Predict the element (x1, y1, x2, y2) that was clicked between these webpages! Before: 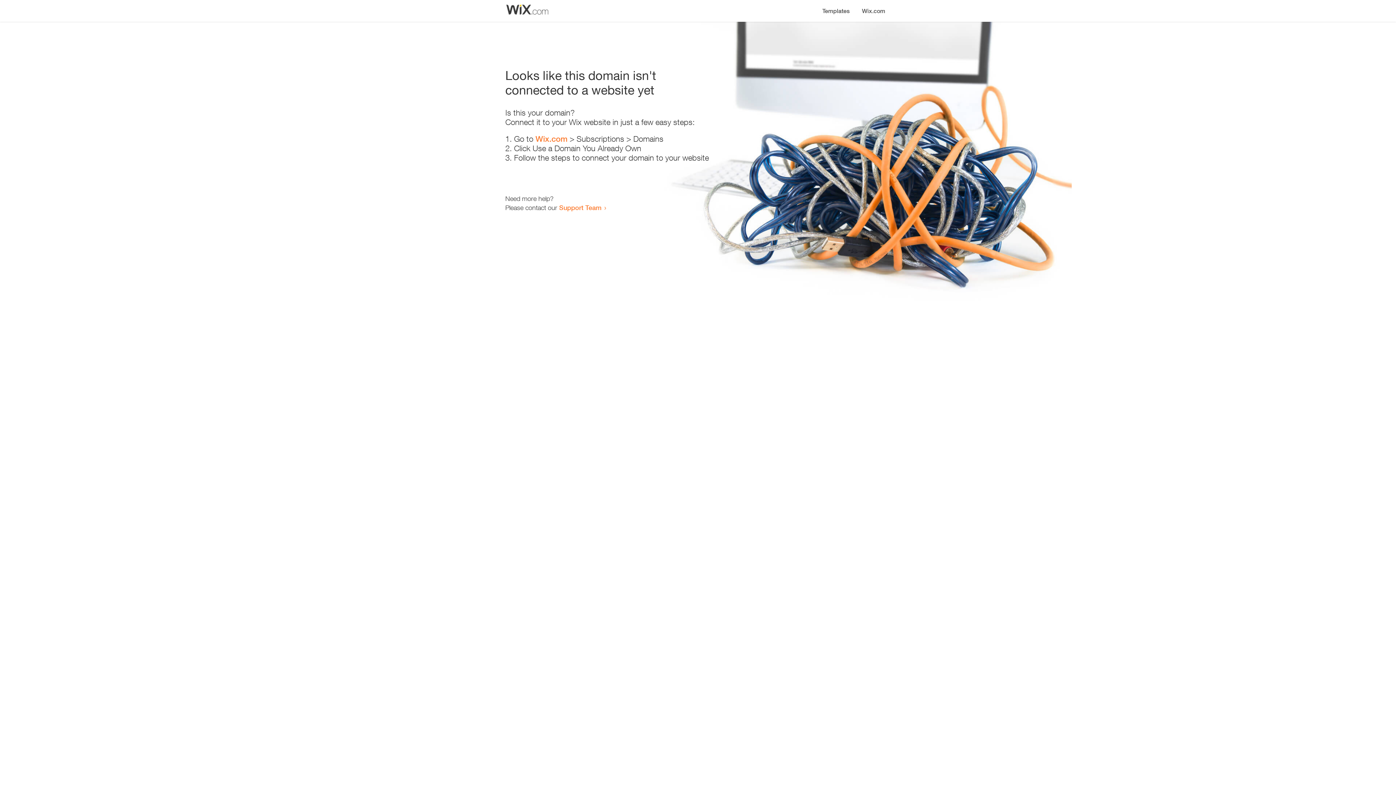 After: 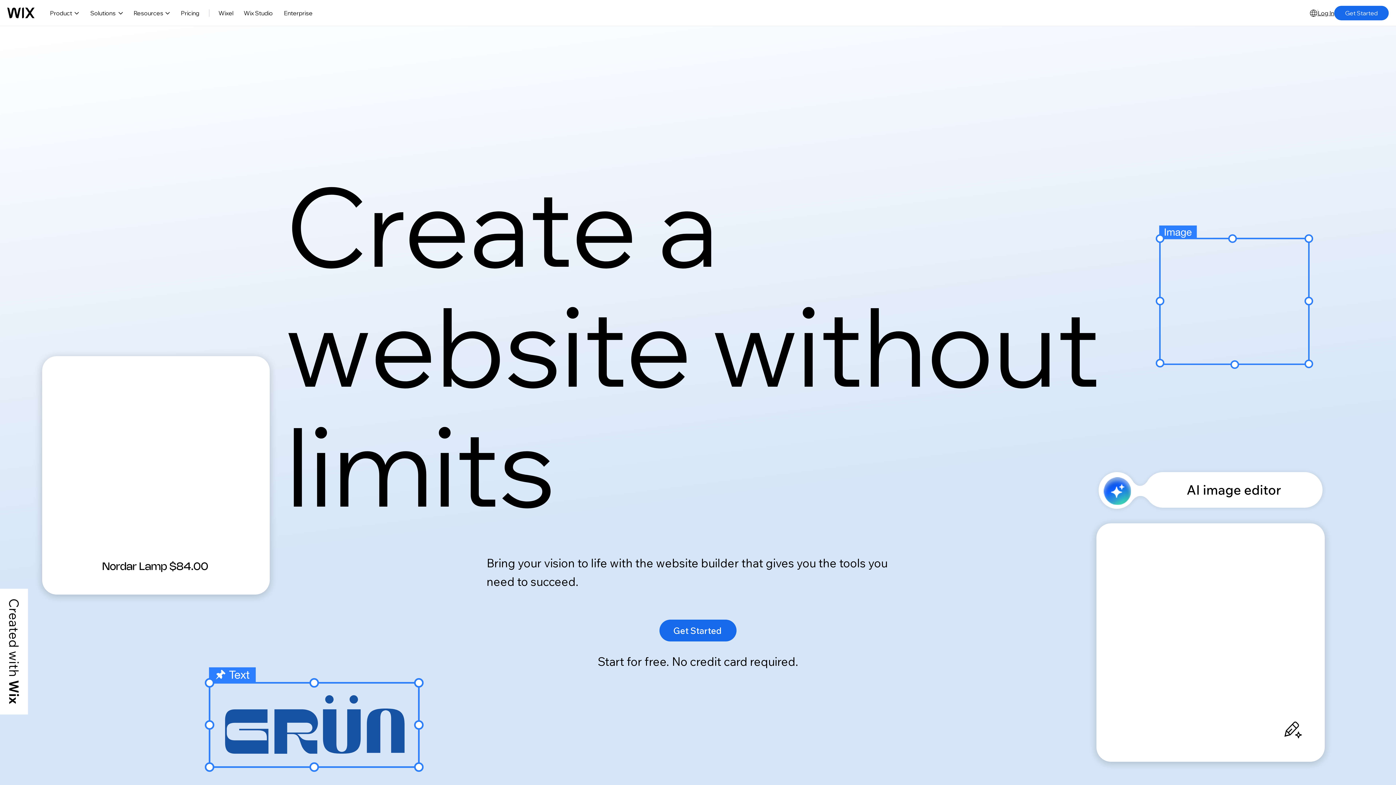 Action: label: Wix.com bbox: (535, 134, 567, 143)